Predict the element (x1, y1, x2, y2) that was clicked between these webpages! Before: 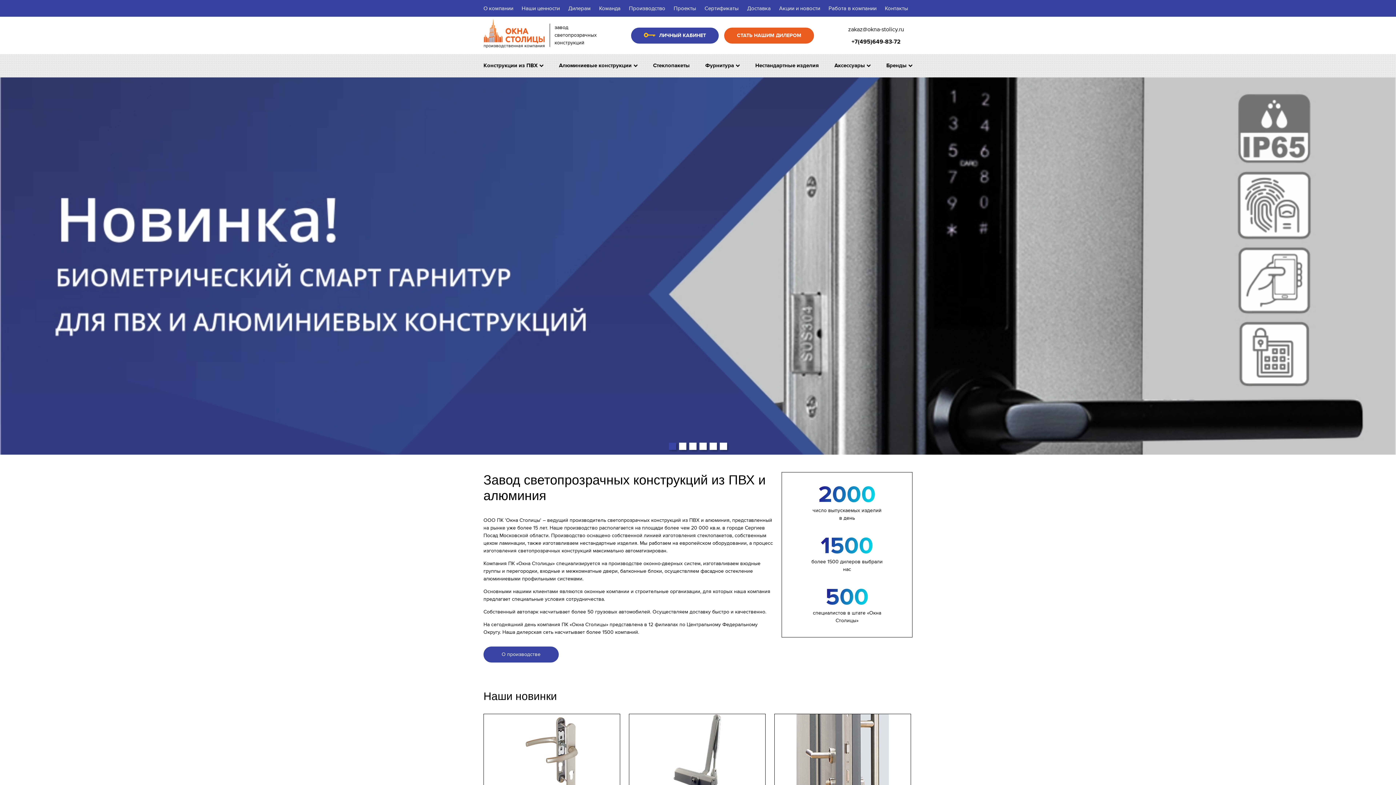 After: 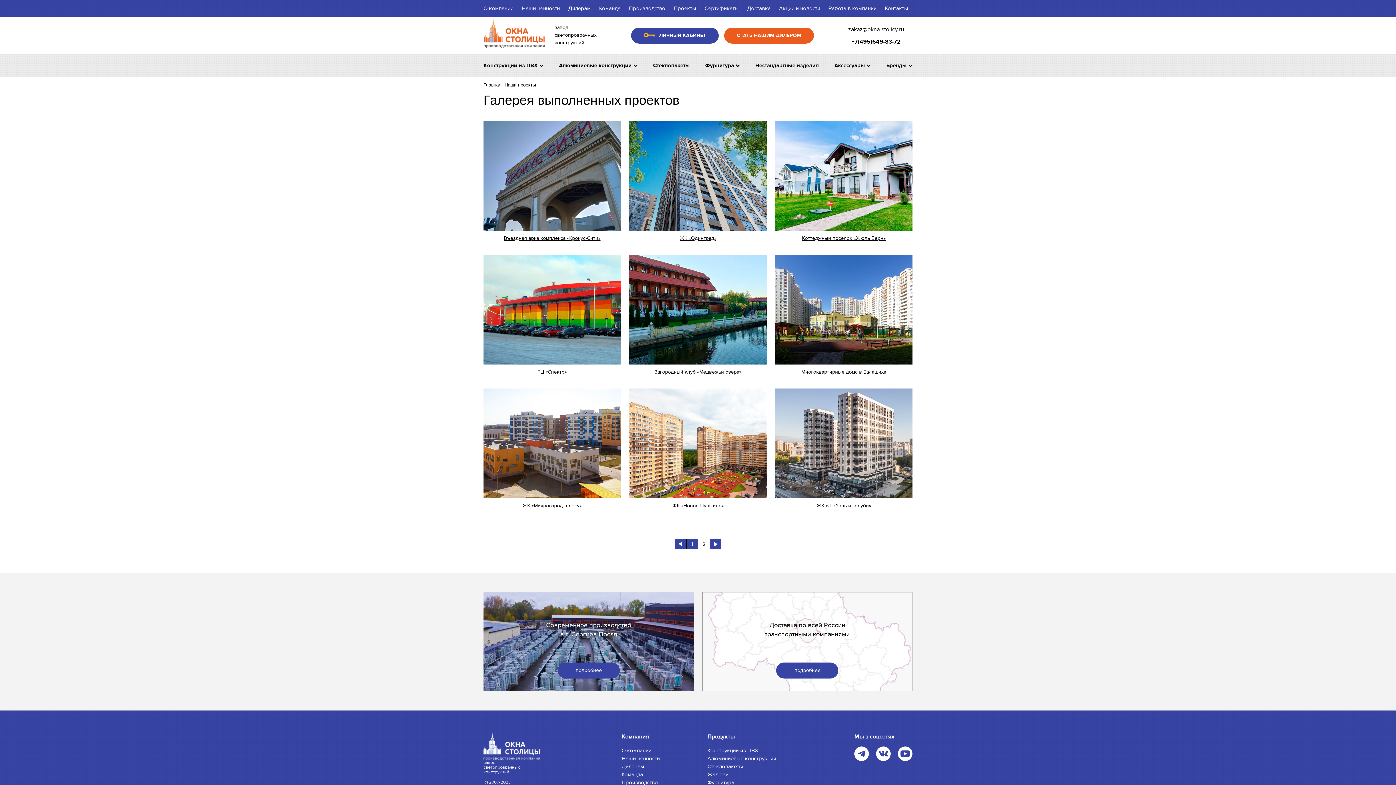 Action: bbox: (673, 5, 696, 11) label: Проекты